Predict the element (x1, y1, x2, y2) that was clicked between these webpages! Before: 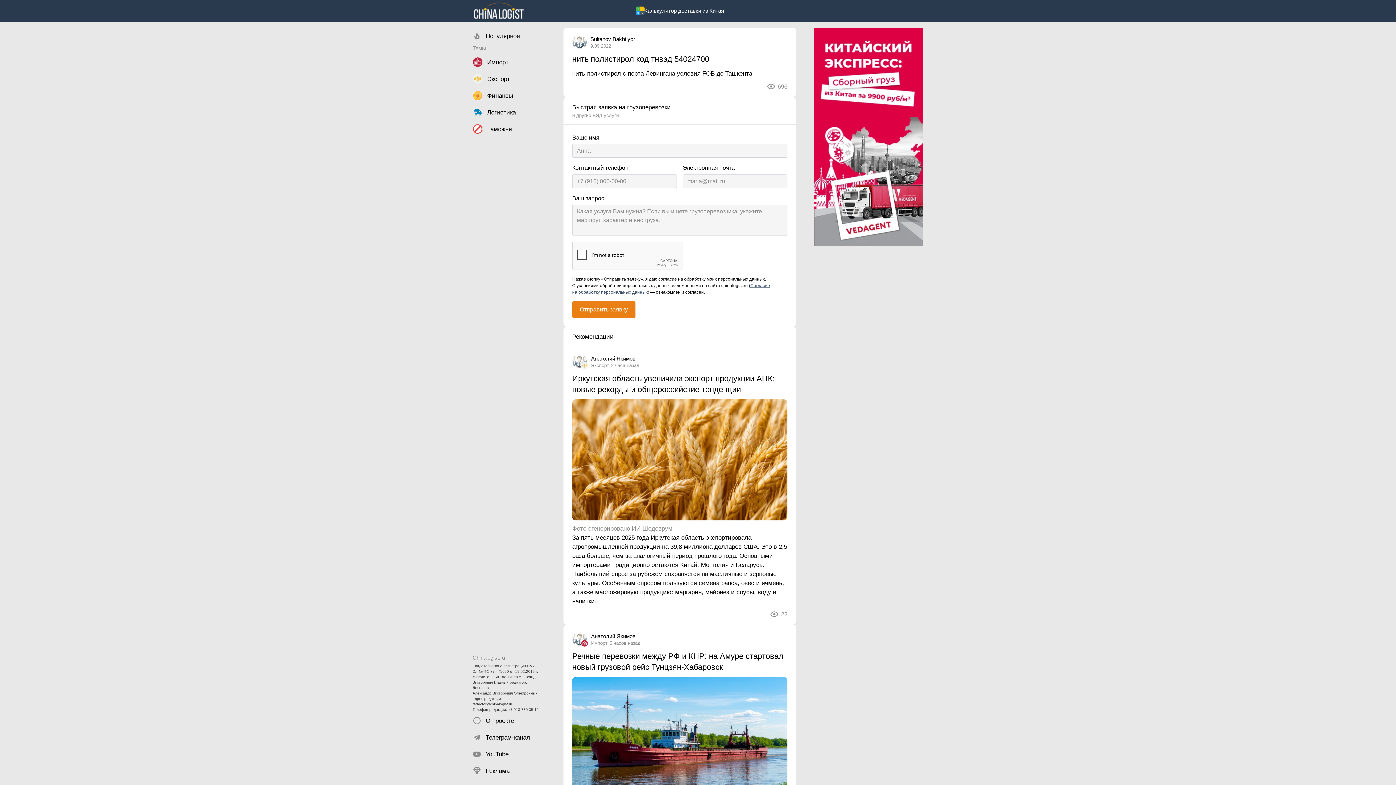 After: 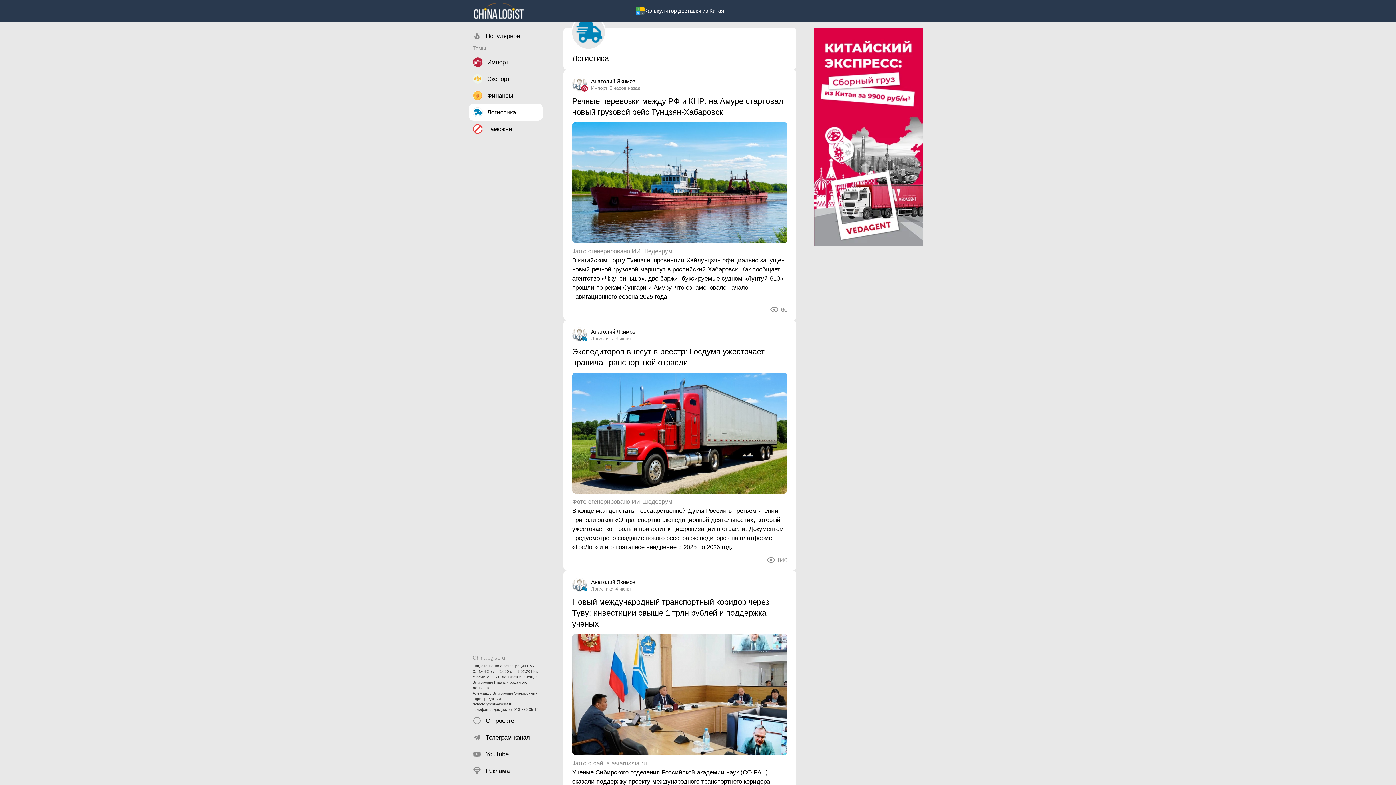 Action: bbox: (469, 104, 542, 120) label: Логистика